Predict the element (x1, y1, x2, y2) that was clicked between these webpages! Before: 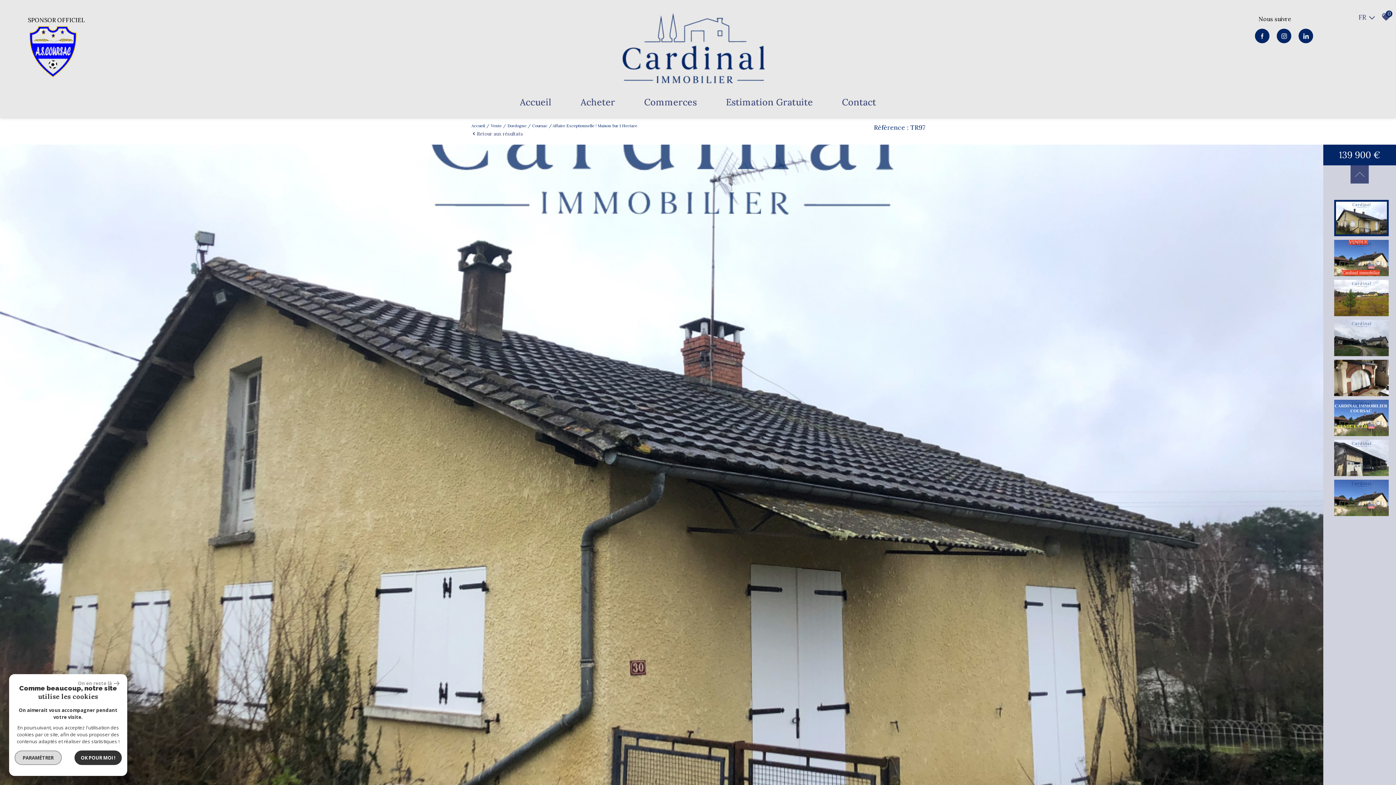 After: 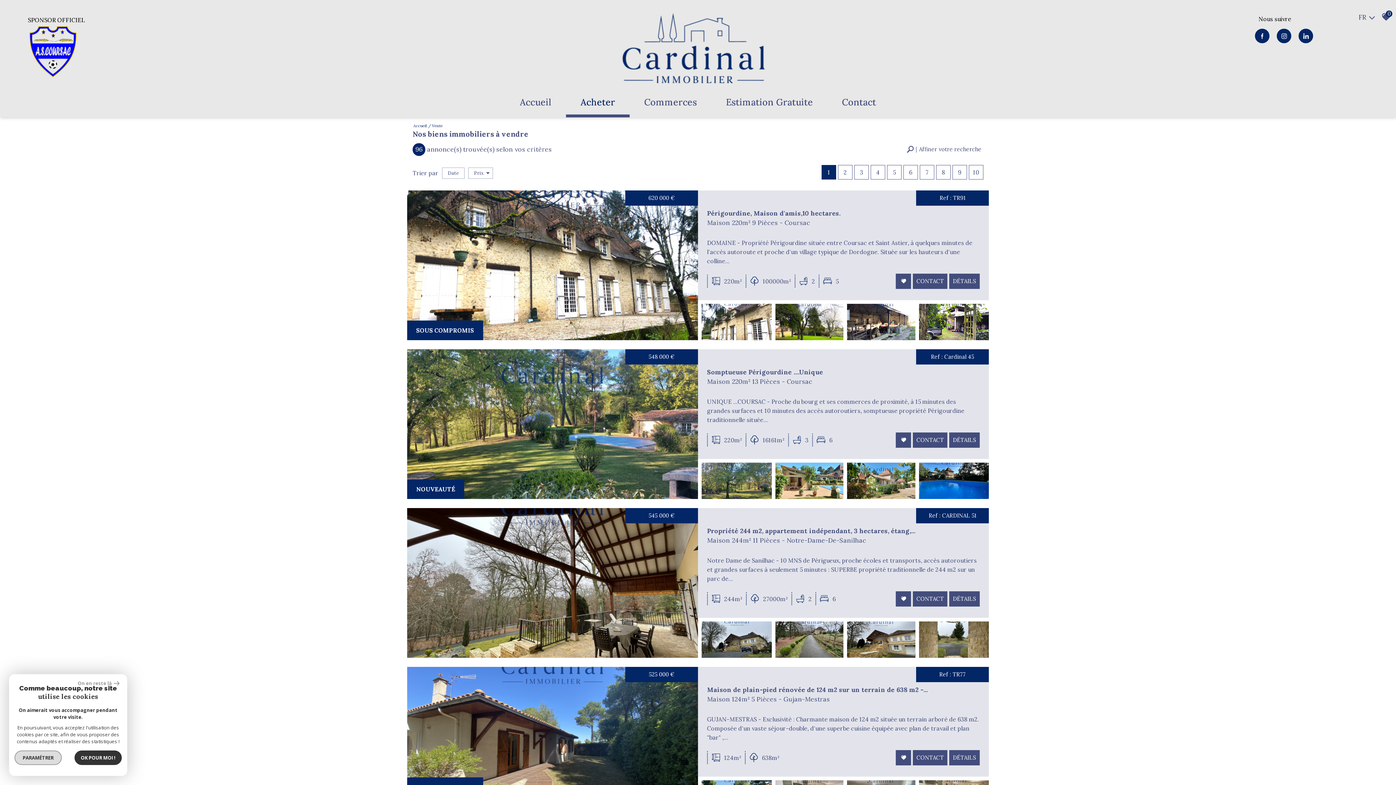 Action: label: Vente bbox: (490, 123, 502, 128)